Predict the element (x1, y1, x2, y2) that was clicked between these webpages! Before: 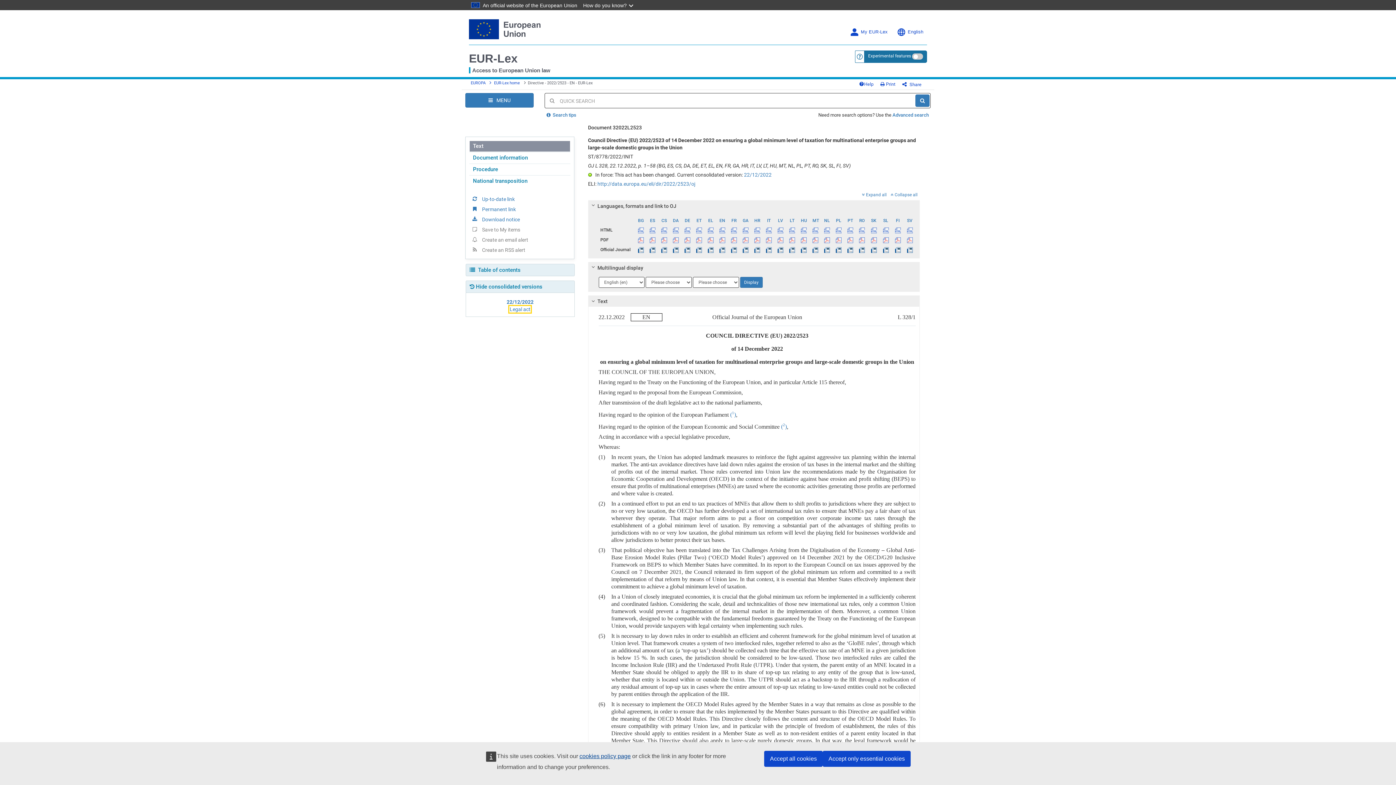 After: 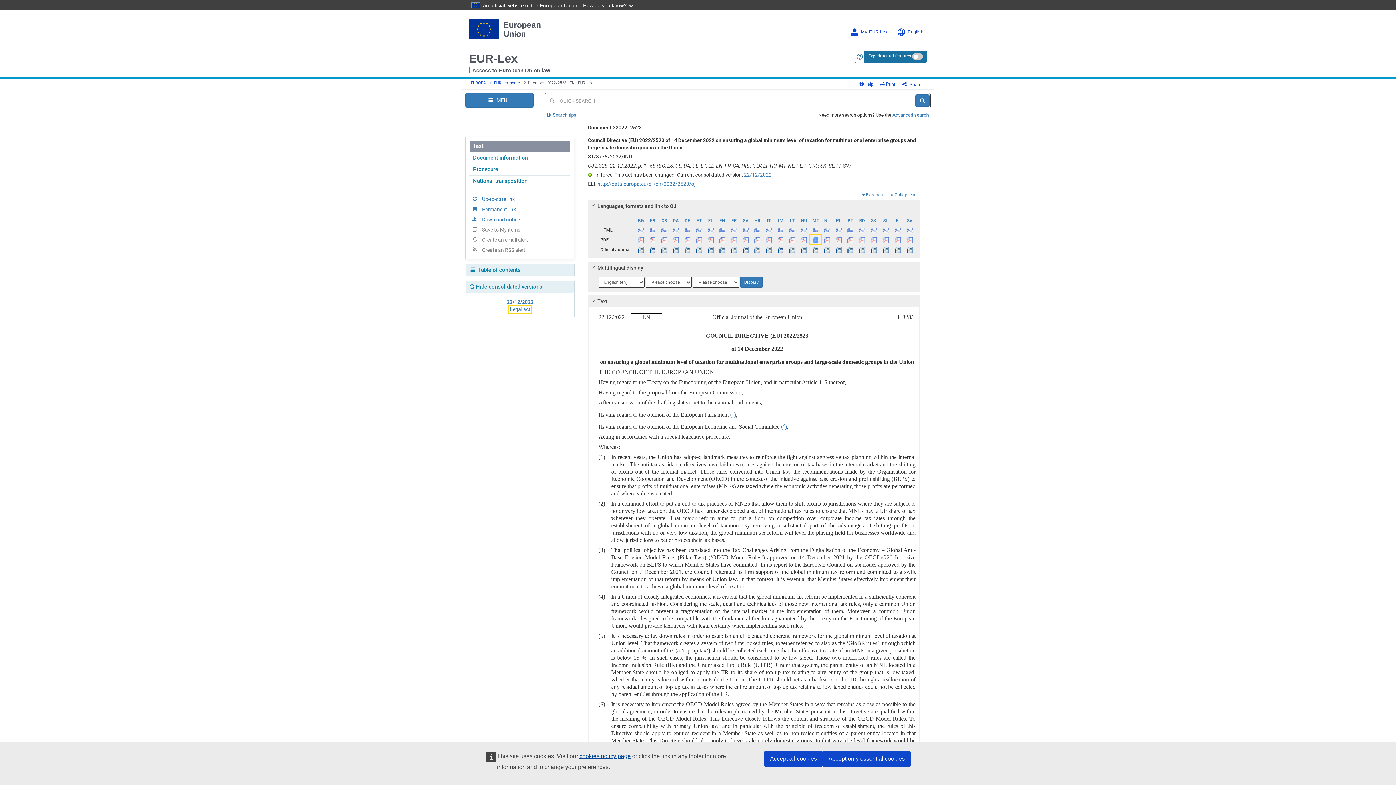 Action: bbox: (810, 235, 821, 244)